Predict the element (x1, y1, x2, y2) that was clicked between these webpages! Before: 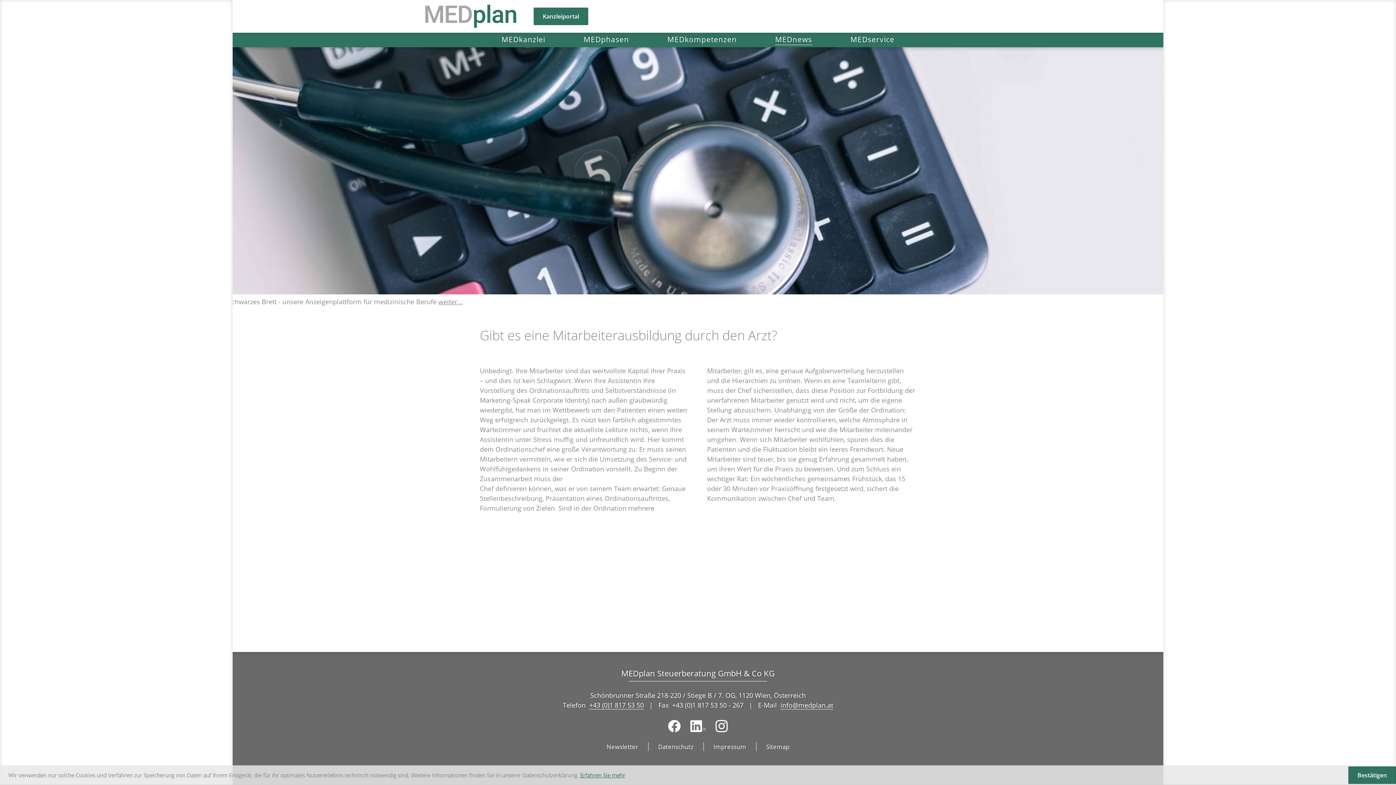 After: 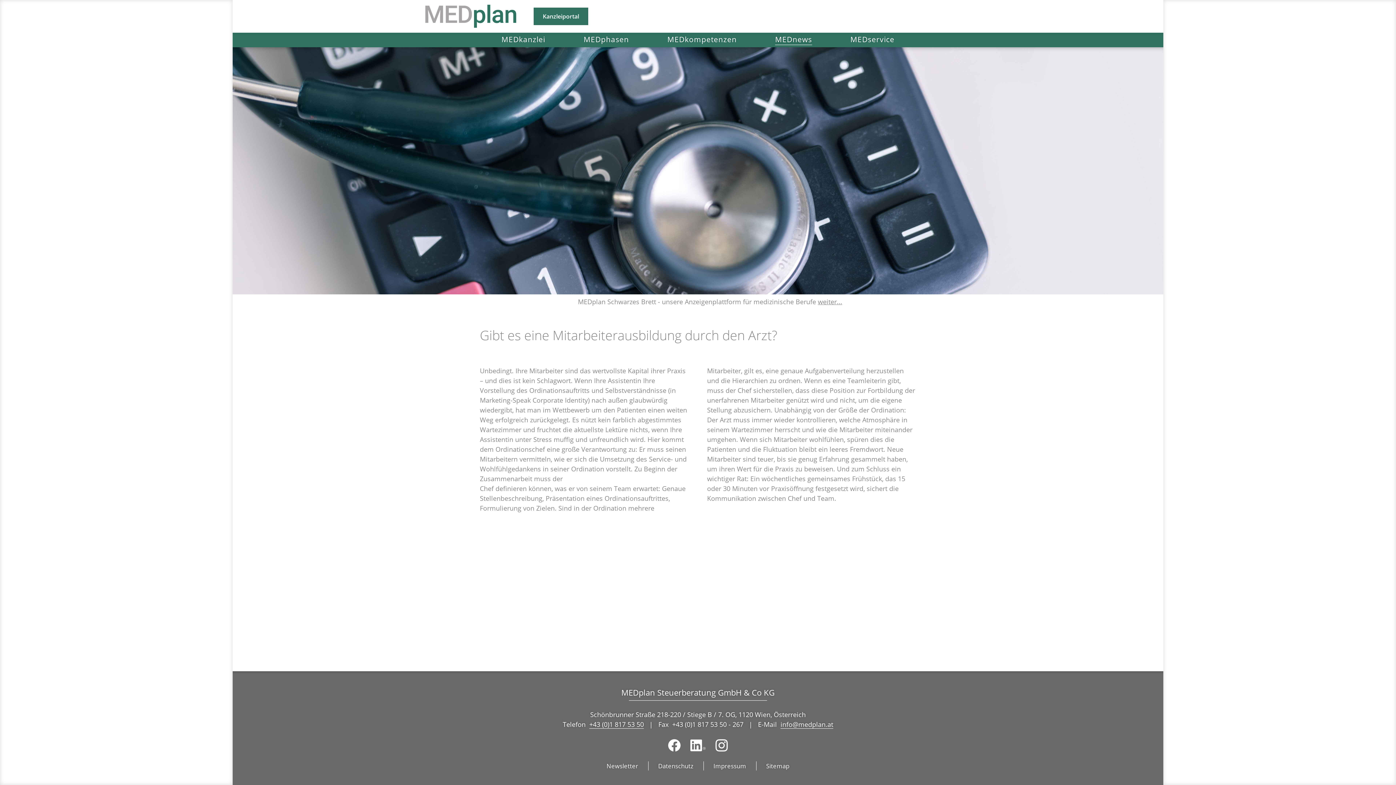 Action: label: Cookie-Hinweis ausblenden bbox: (1348, 766, 1396, 784)